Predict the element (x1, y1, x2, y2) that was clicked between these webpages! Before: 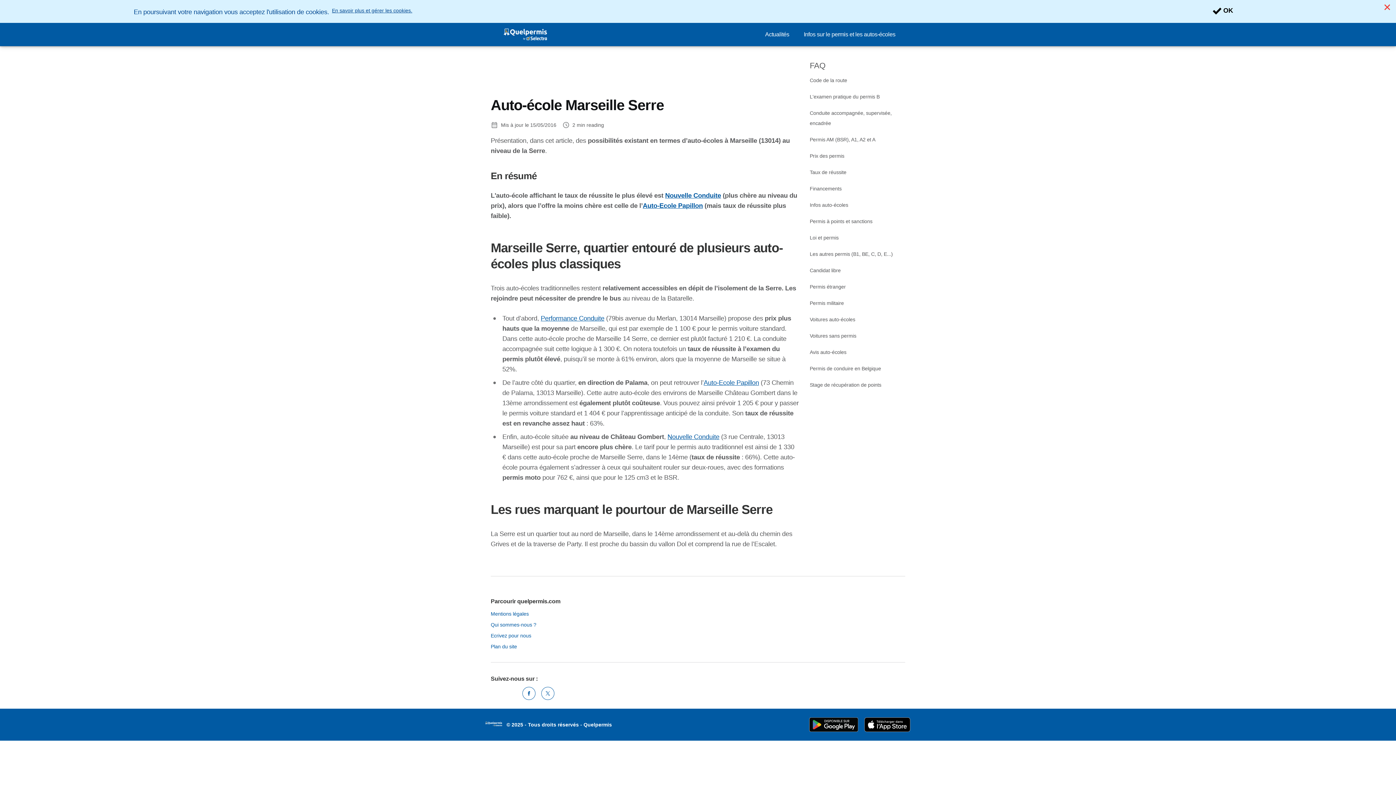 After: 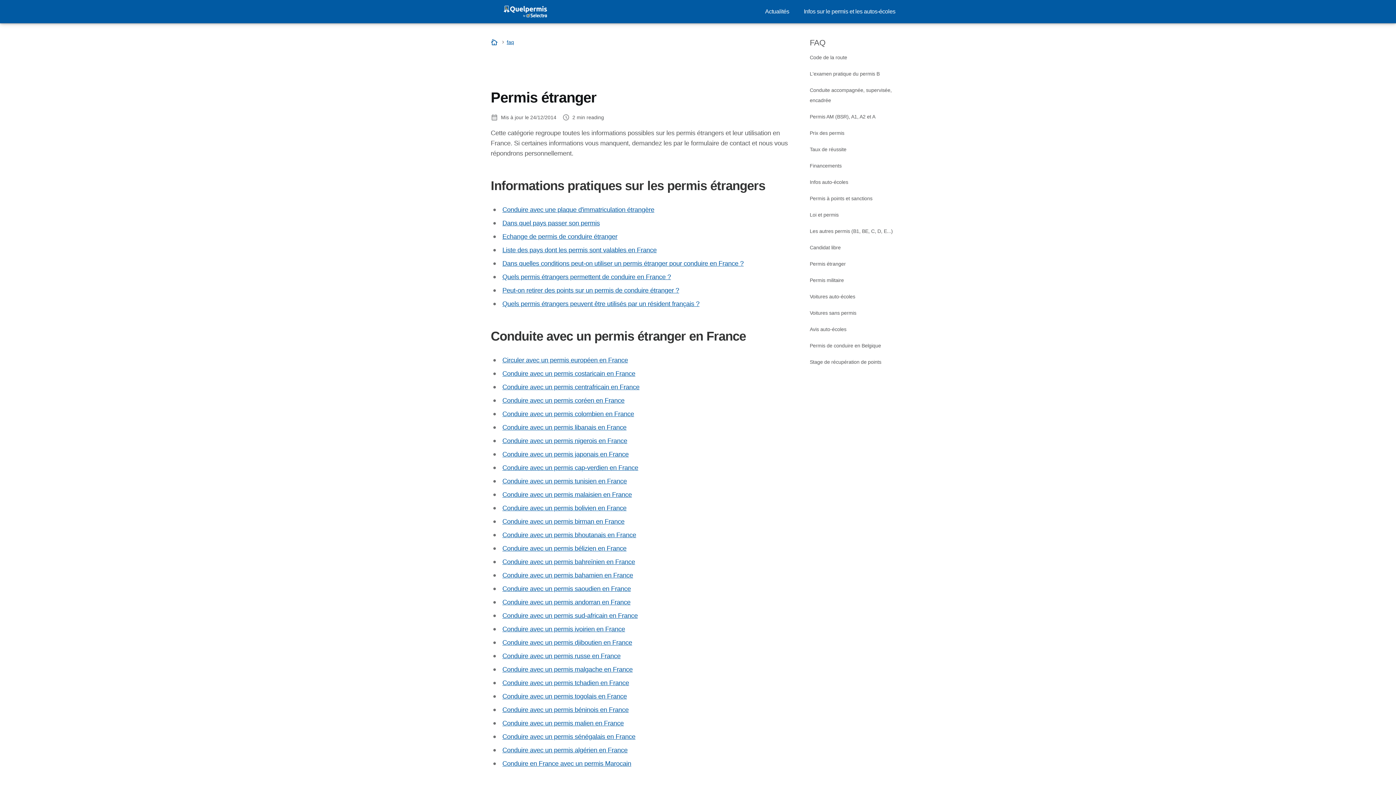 Action: label: Permis étranger bbox: (810, 284, 846, 289)